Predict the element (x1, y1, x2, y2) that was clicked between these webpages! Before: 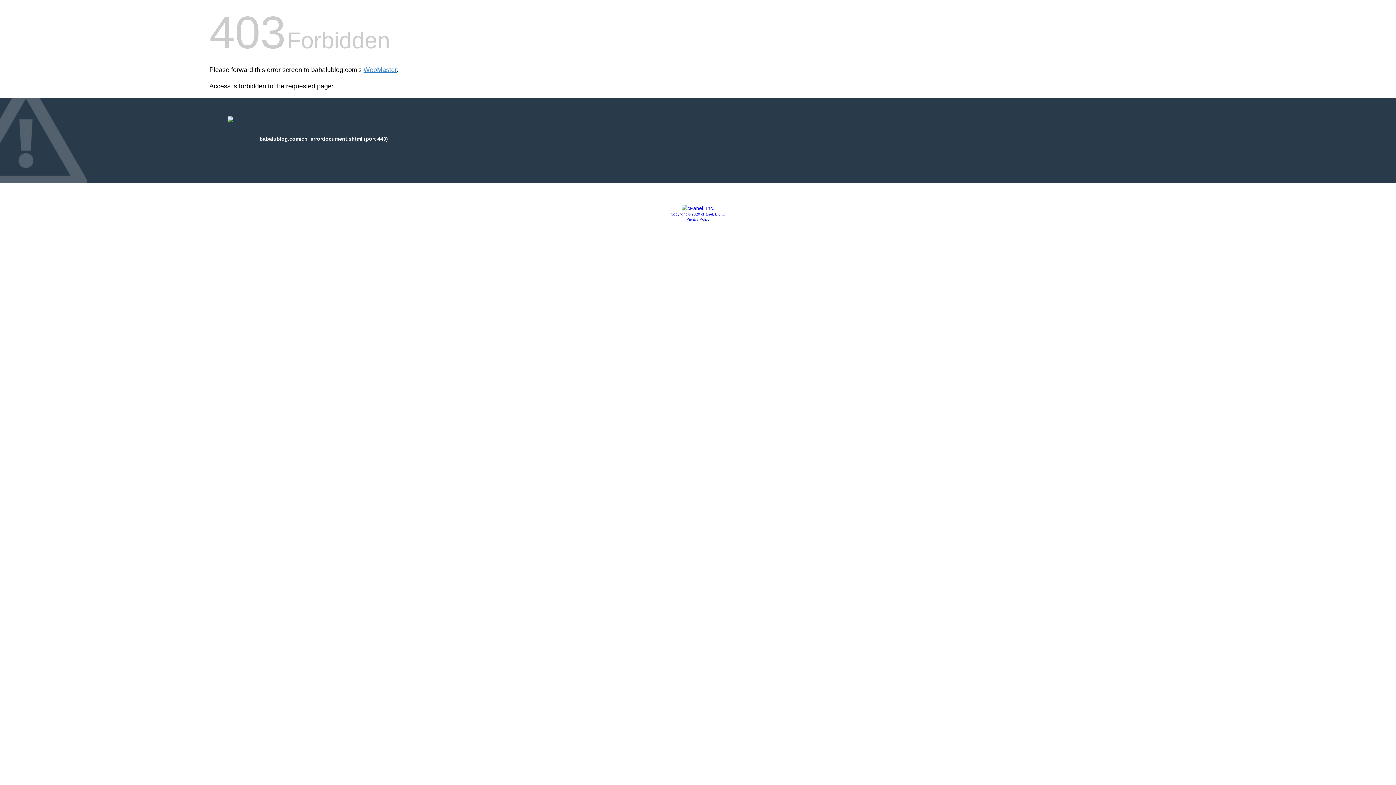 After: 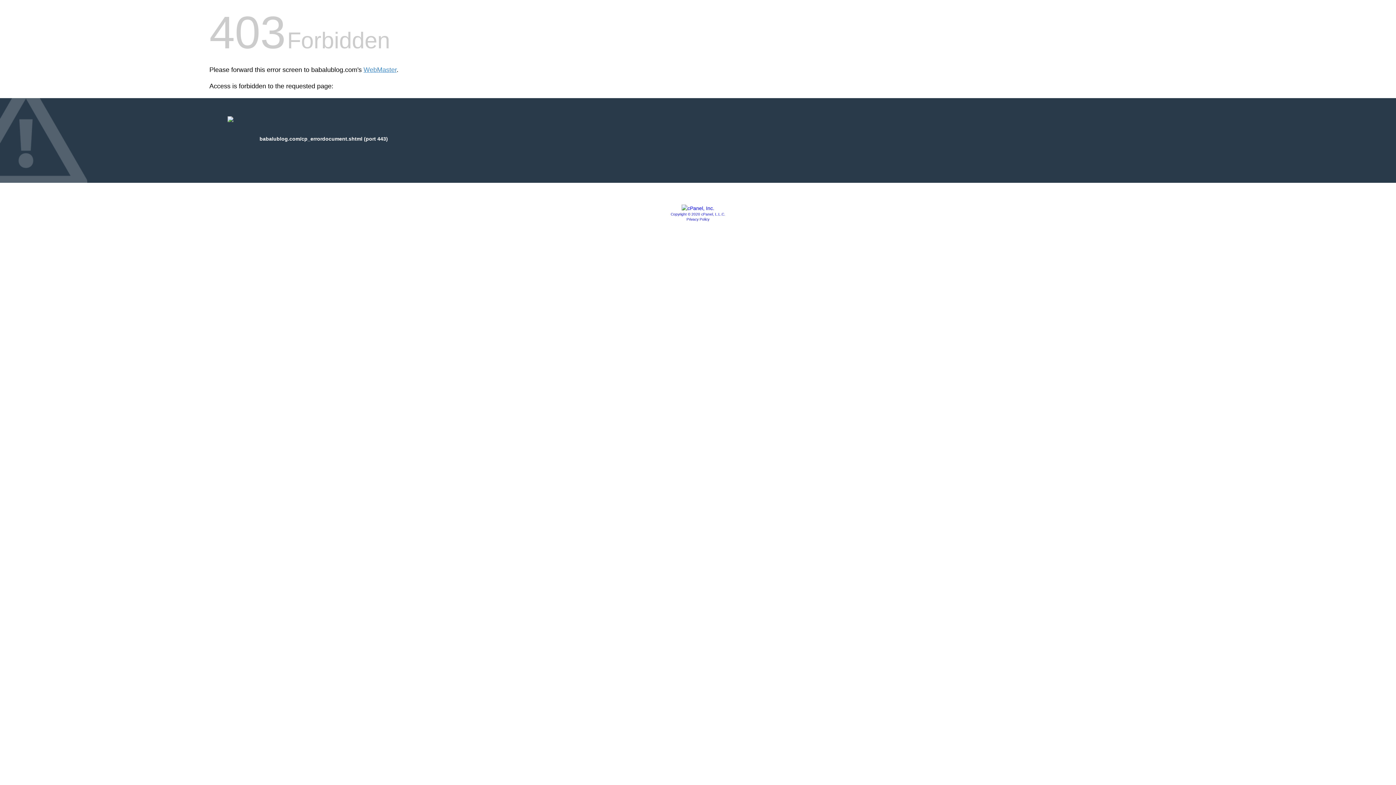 Action: bbox: (686, 217, 709, 221) label: Privacy Policy